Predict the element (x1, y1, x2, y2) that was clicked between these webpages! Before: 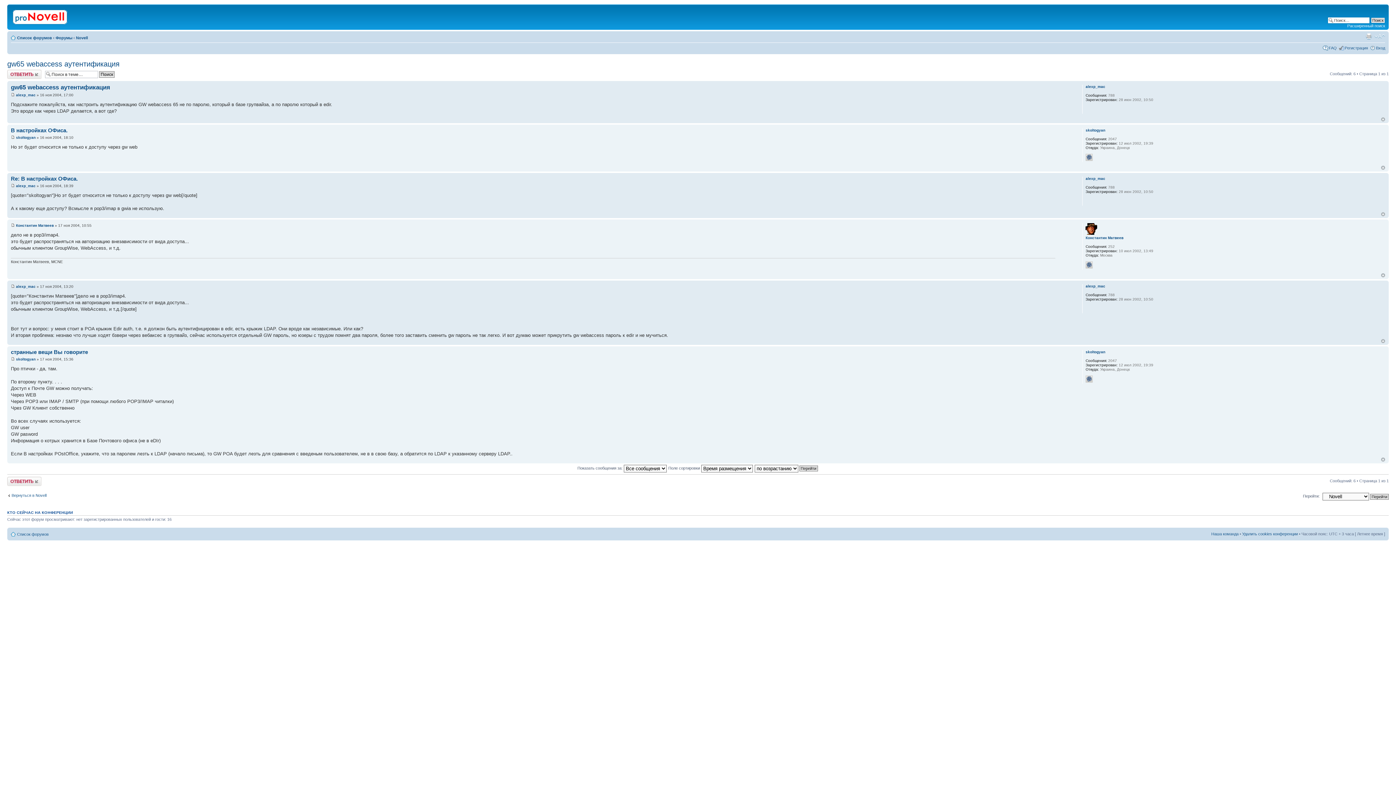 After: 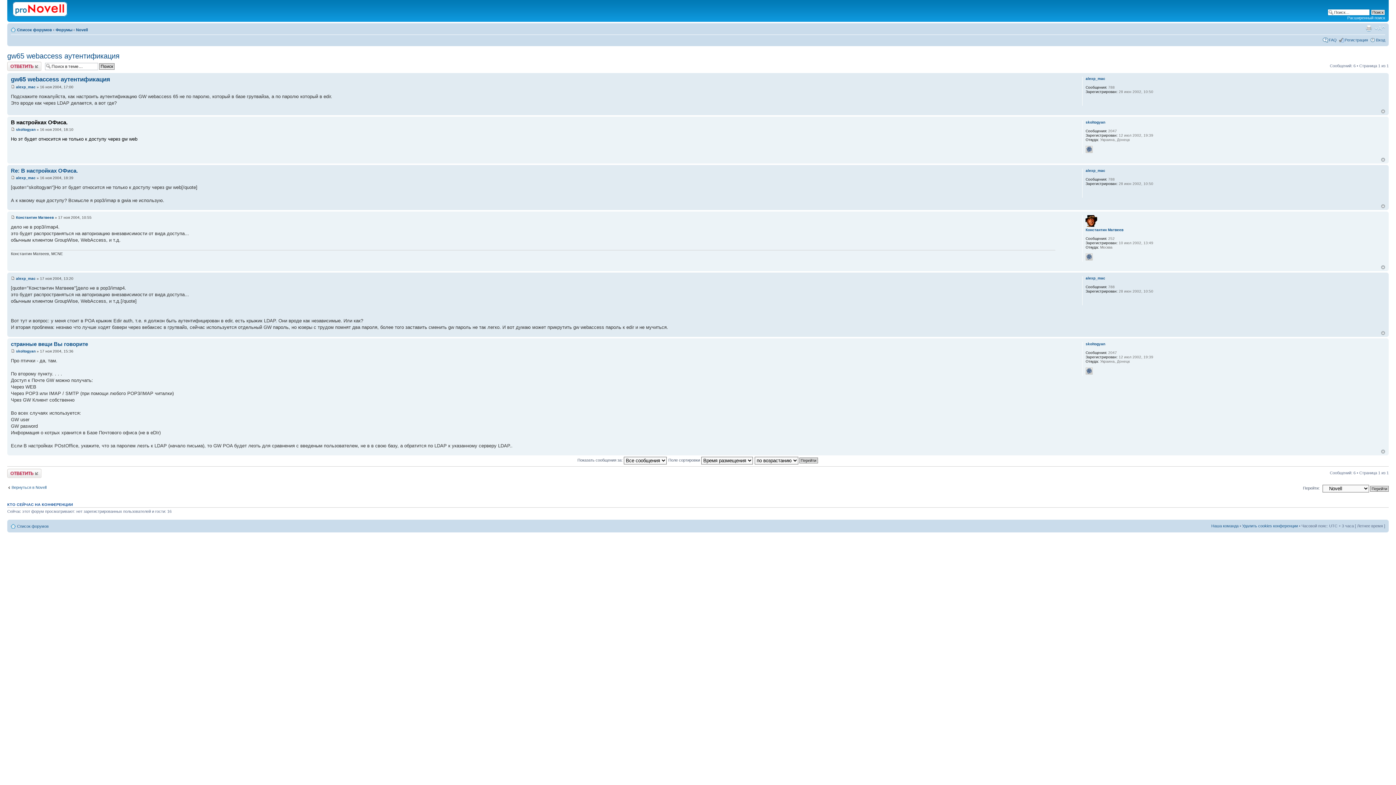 Action: bbox: (10, 127, 67, 133) label: В настройках ОФиса.